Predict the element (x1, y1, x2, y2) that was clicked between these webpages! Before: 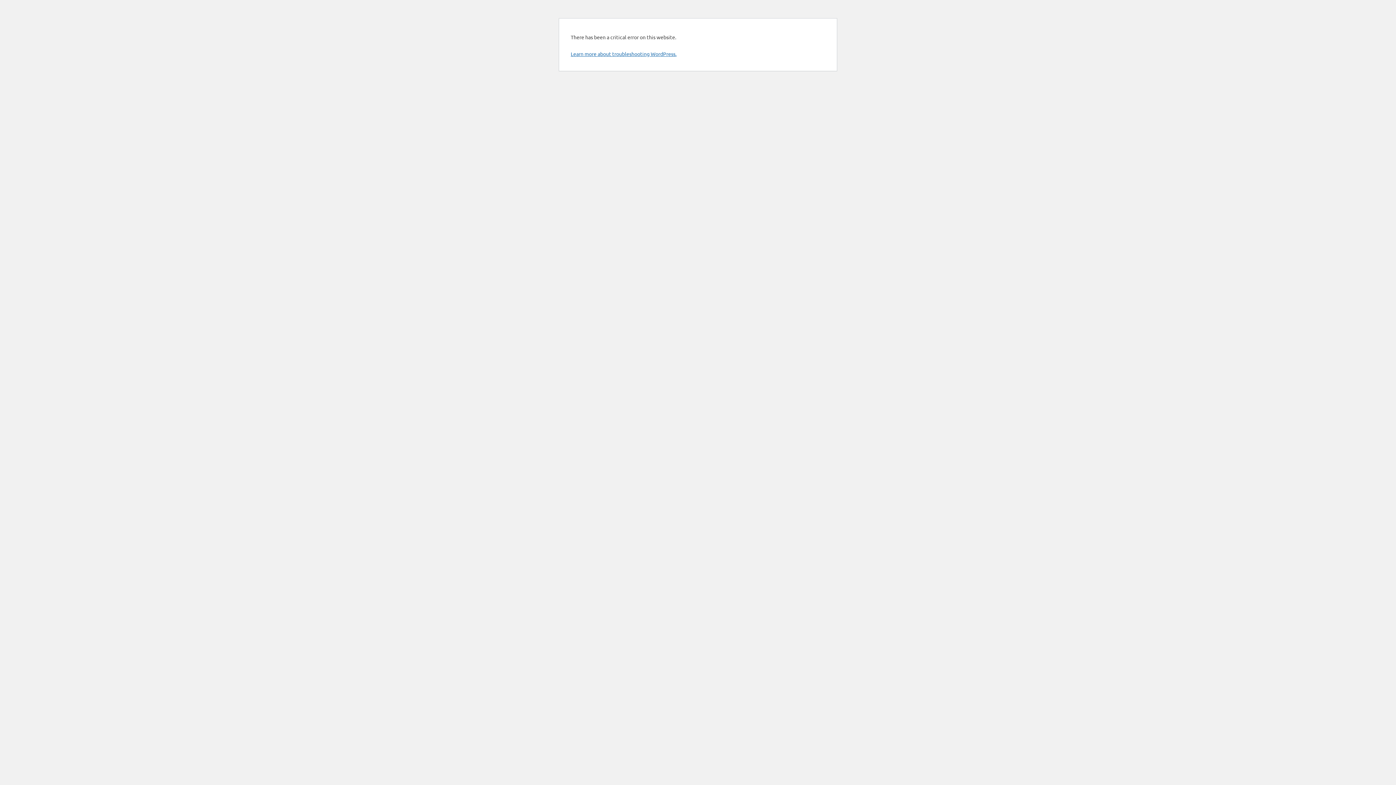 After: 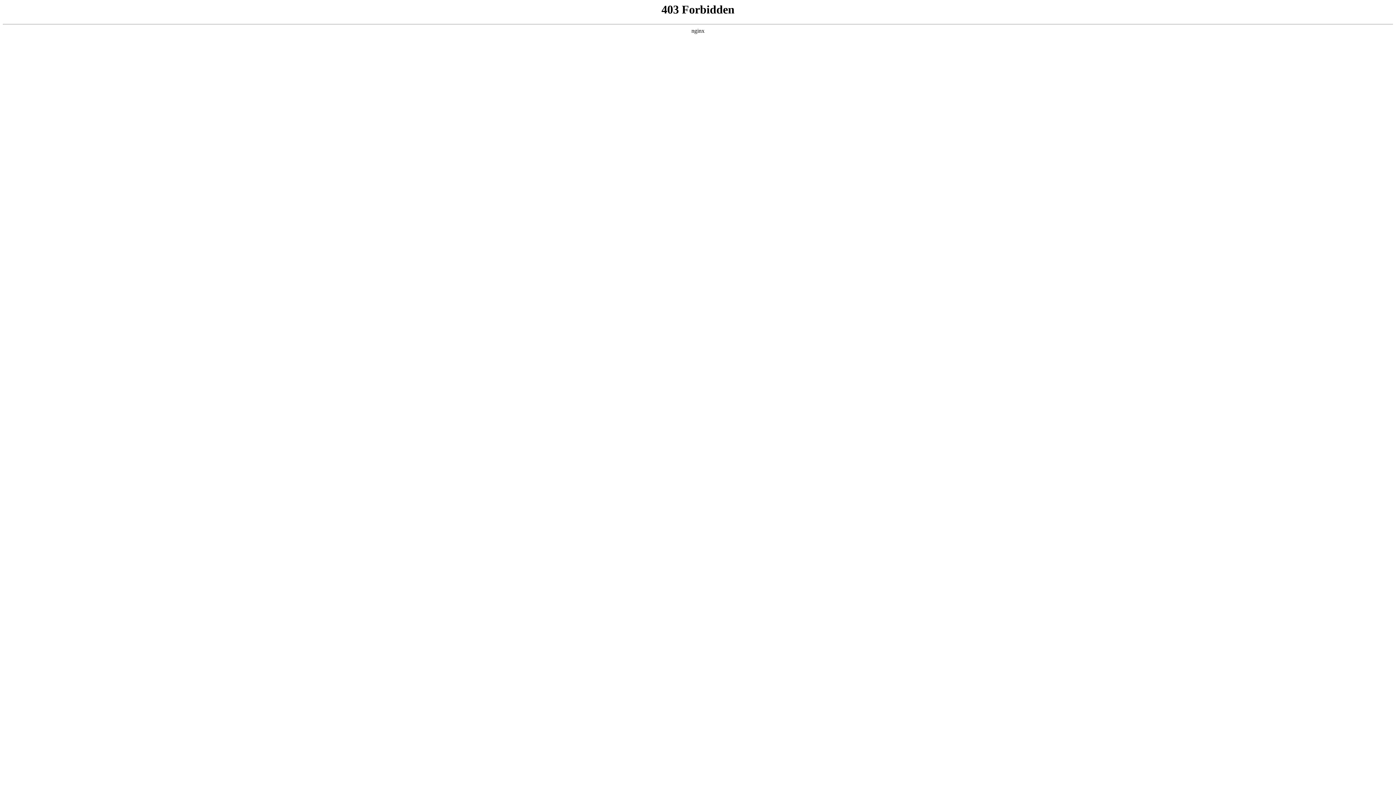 Action: label: Learn more about troubleshooting WordPress. bbox: (570, 50, 676, 57)